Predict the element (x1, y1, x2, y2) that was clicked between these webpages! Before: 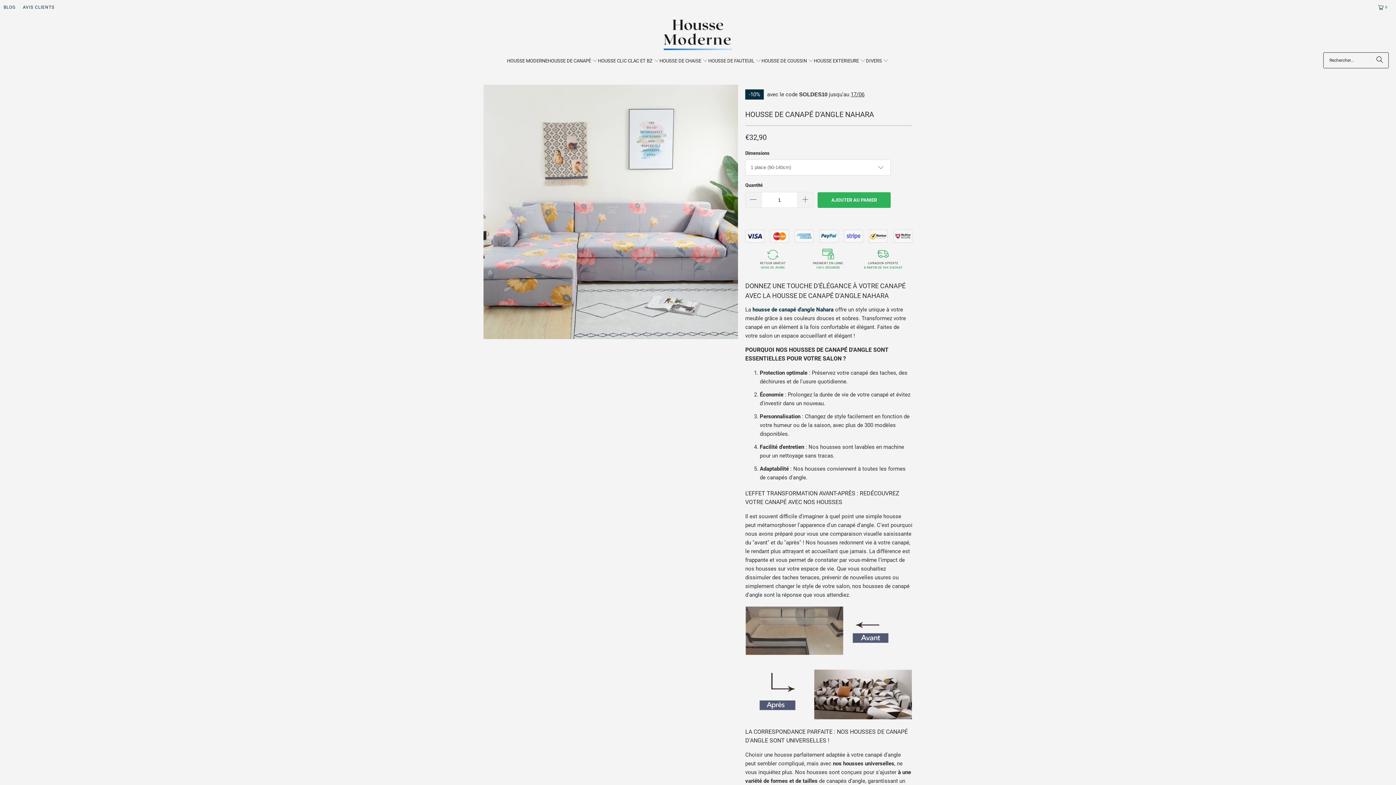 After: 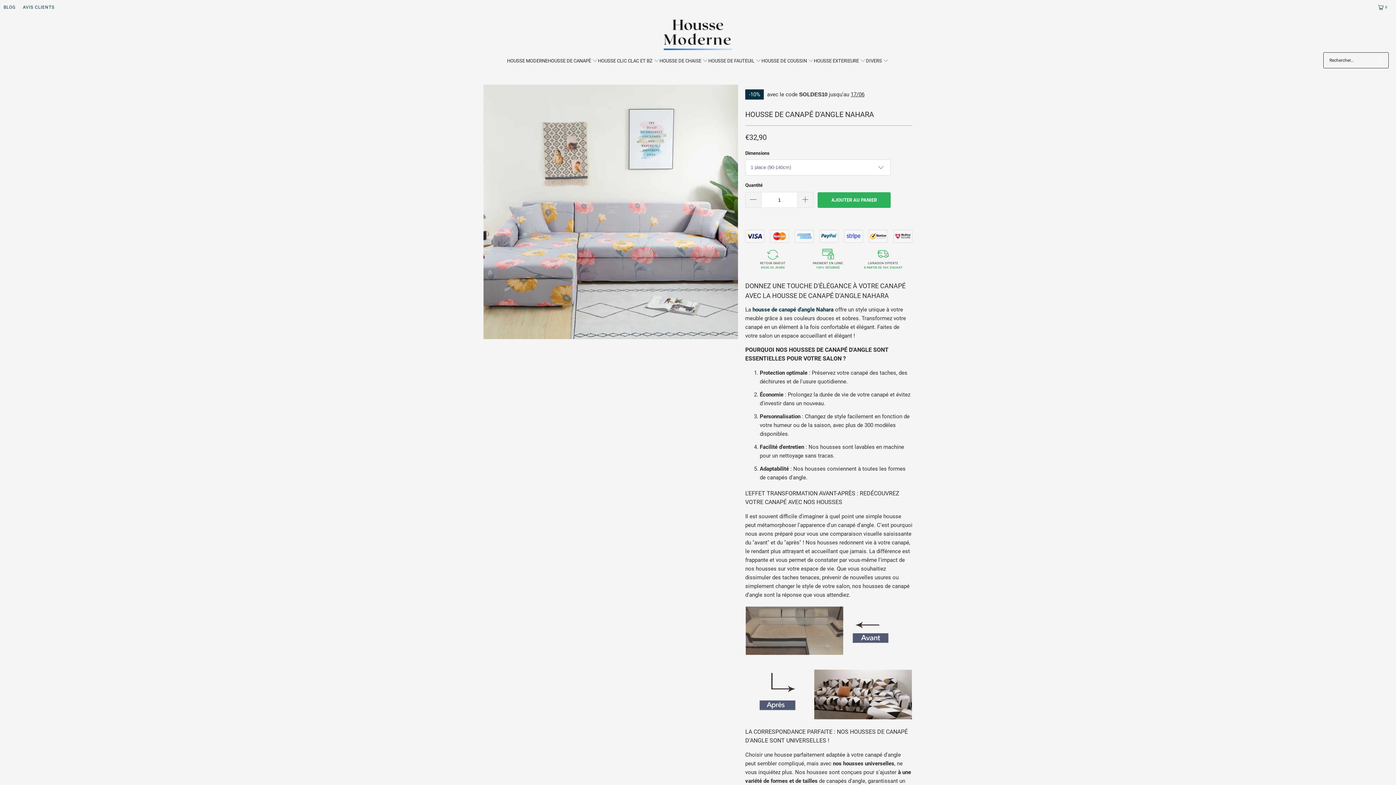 Action: label: Rechercher bbox: (1370, 52, 1389, 68)